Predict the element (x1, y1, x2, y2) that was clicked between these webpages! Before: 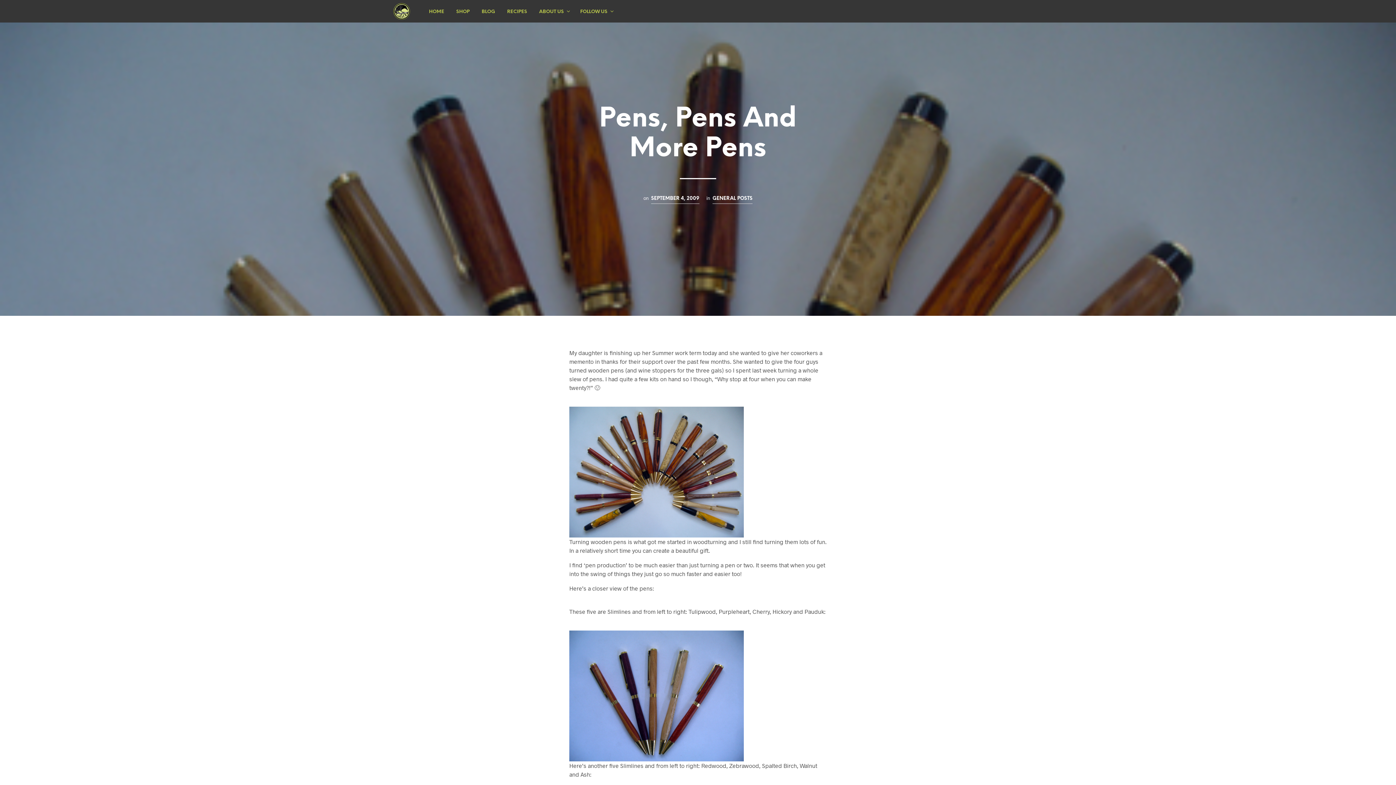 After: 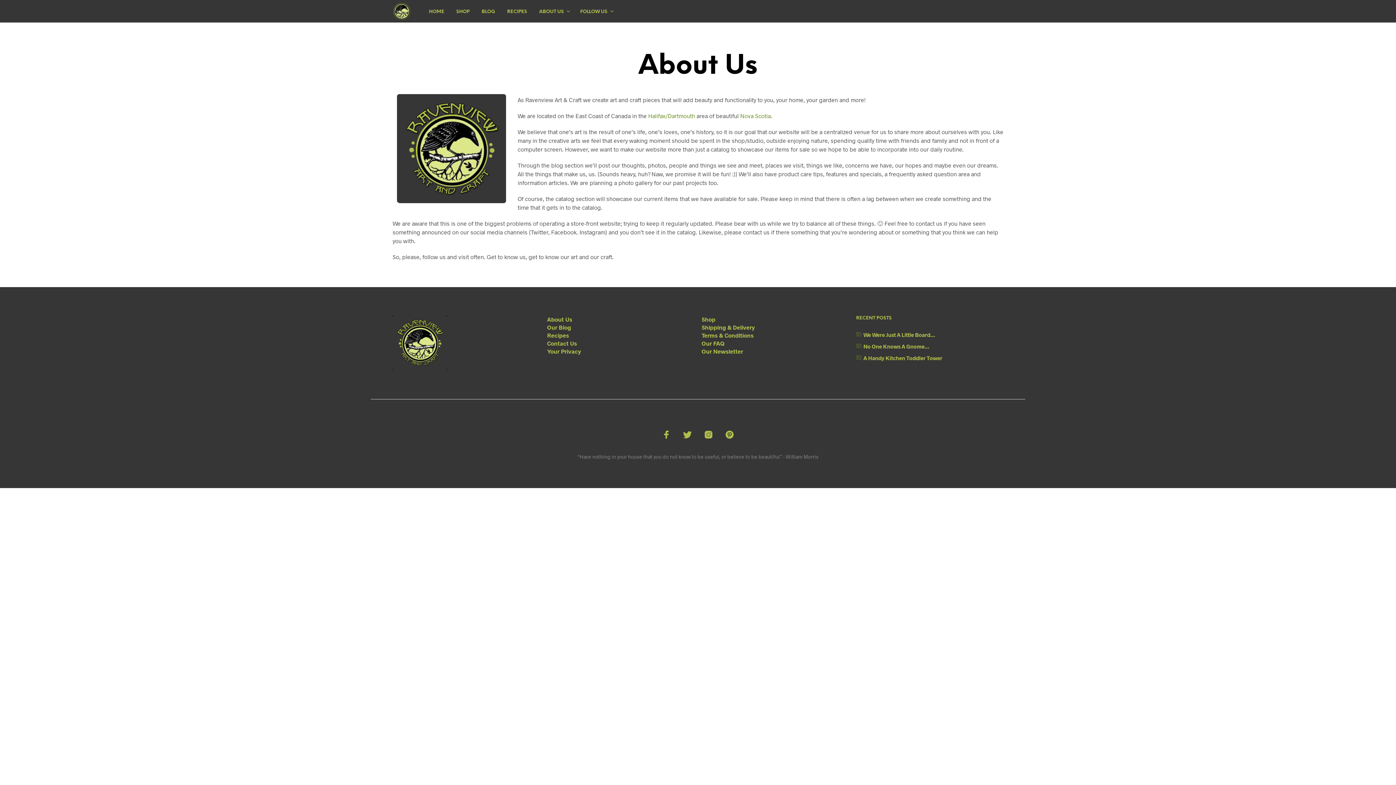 Action: bbox: (533, 8, 569, 15) label: ABOUT US